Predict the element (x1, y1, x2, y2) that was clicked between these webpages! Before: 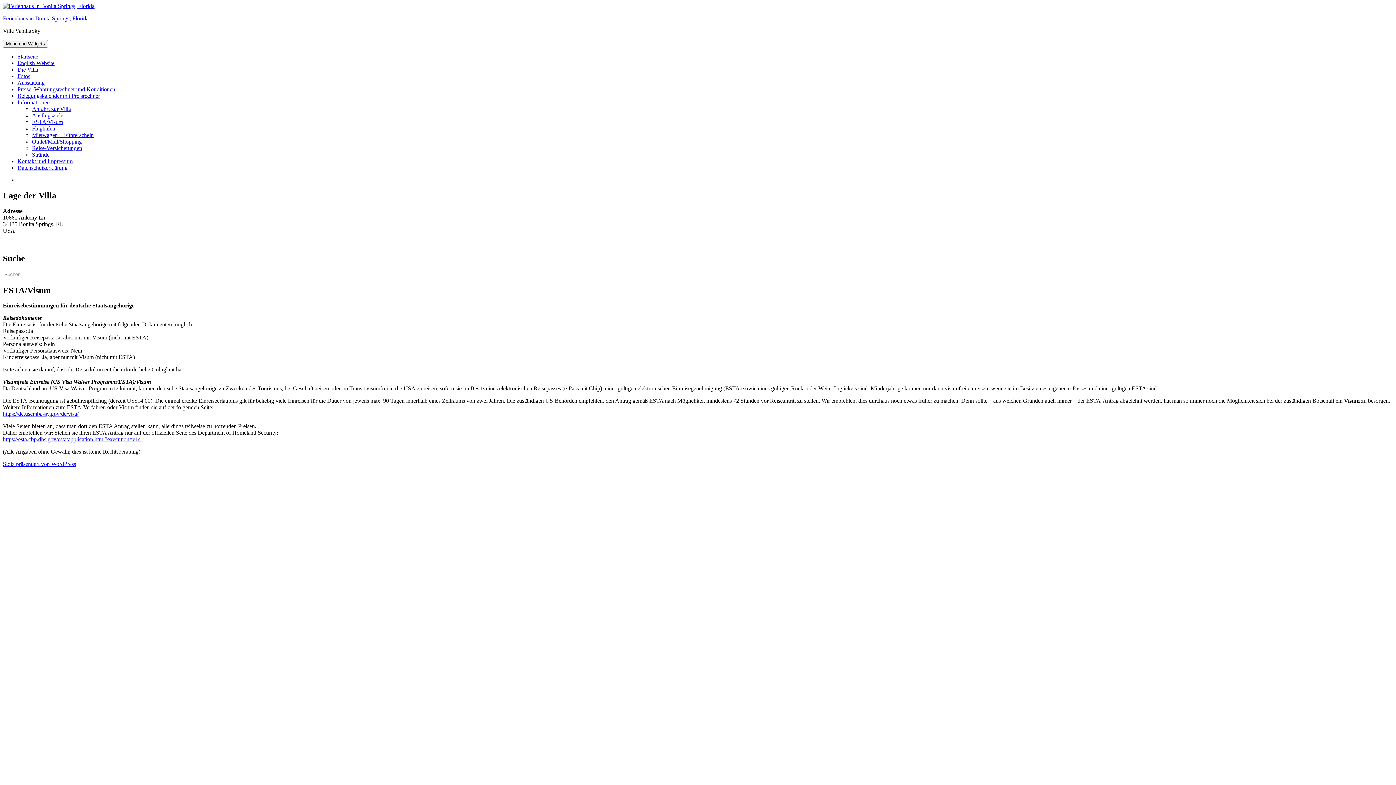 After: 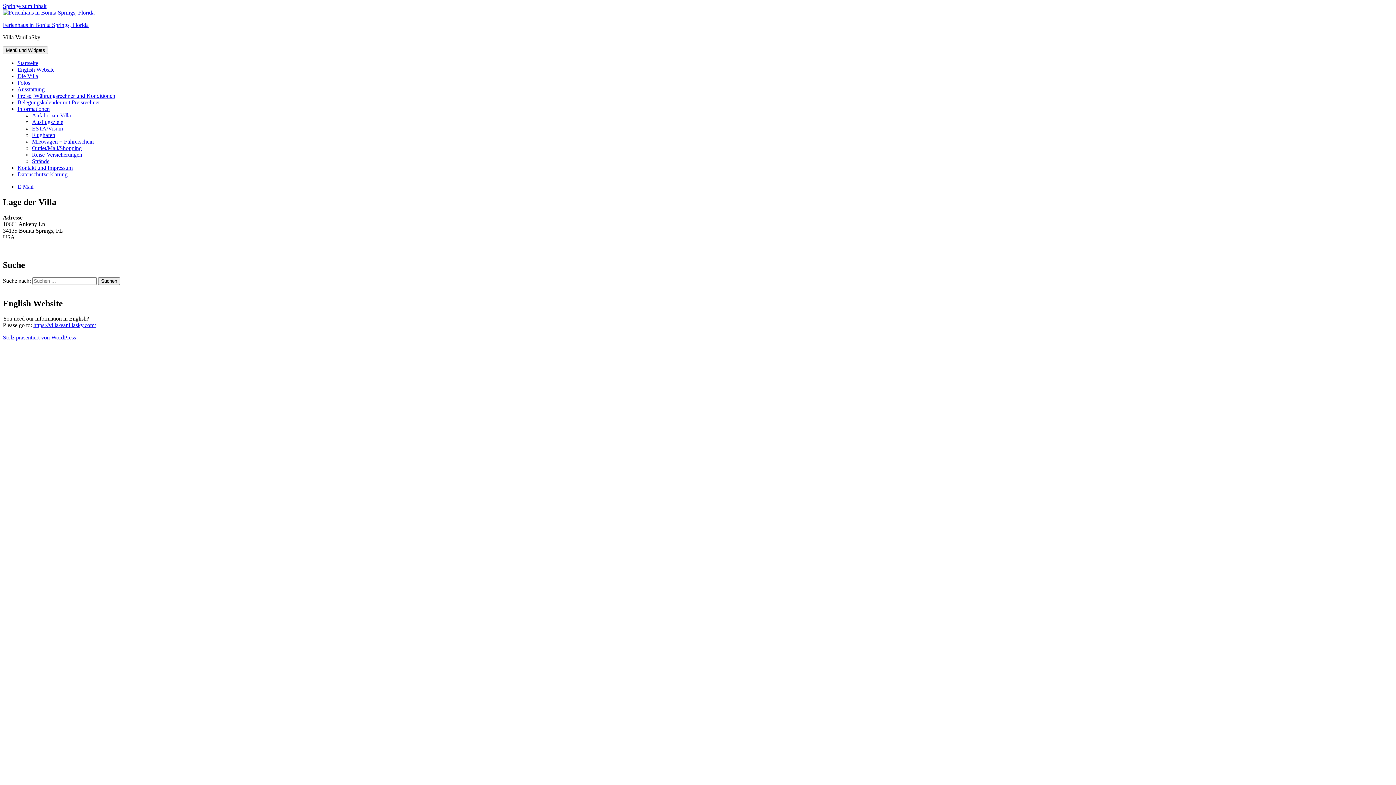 Action: bbox: (17, 60, 54, 66) label: English Website